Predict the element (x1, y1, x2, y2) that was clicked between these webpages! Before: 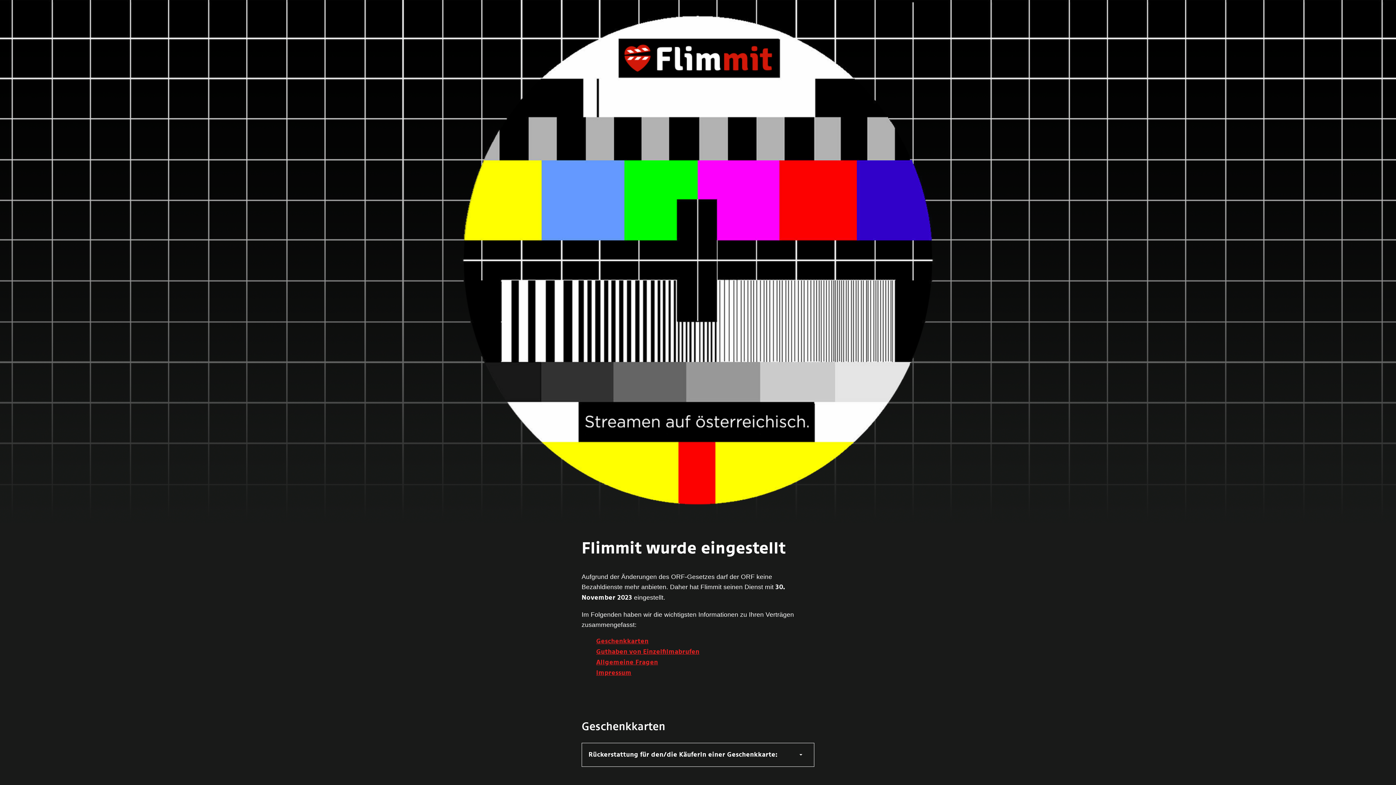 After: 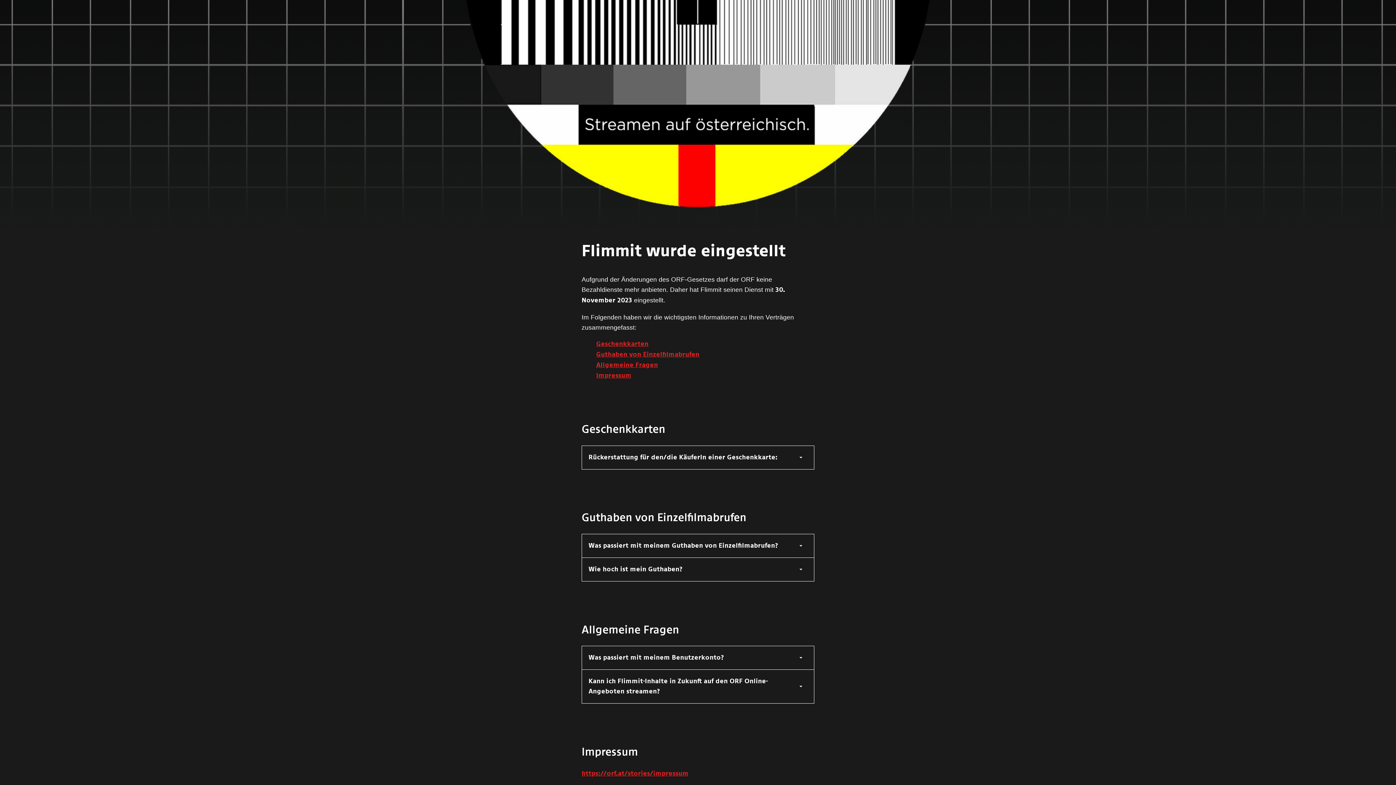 Action: bbox: (596, 638, 648, 645) label: Geschenkkarten